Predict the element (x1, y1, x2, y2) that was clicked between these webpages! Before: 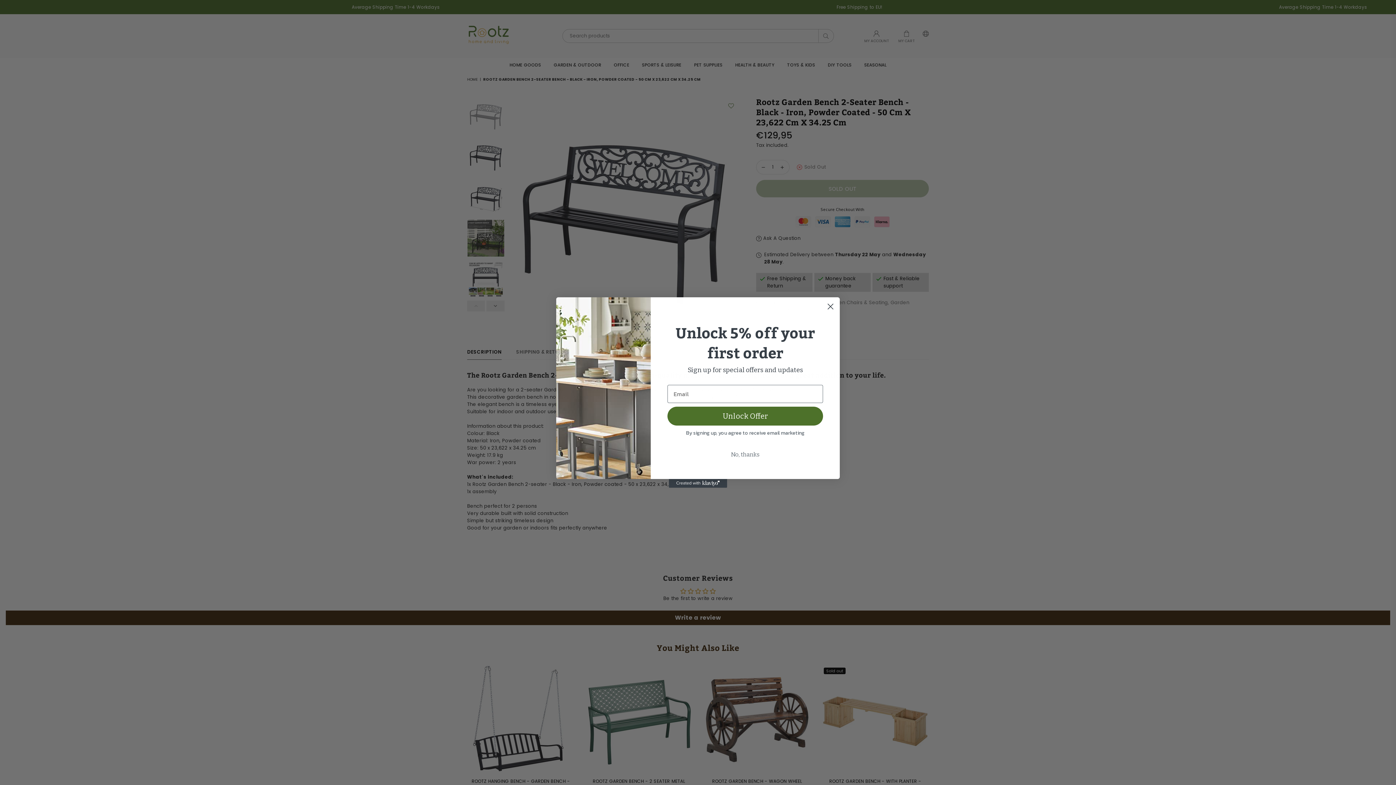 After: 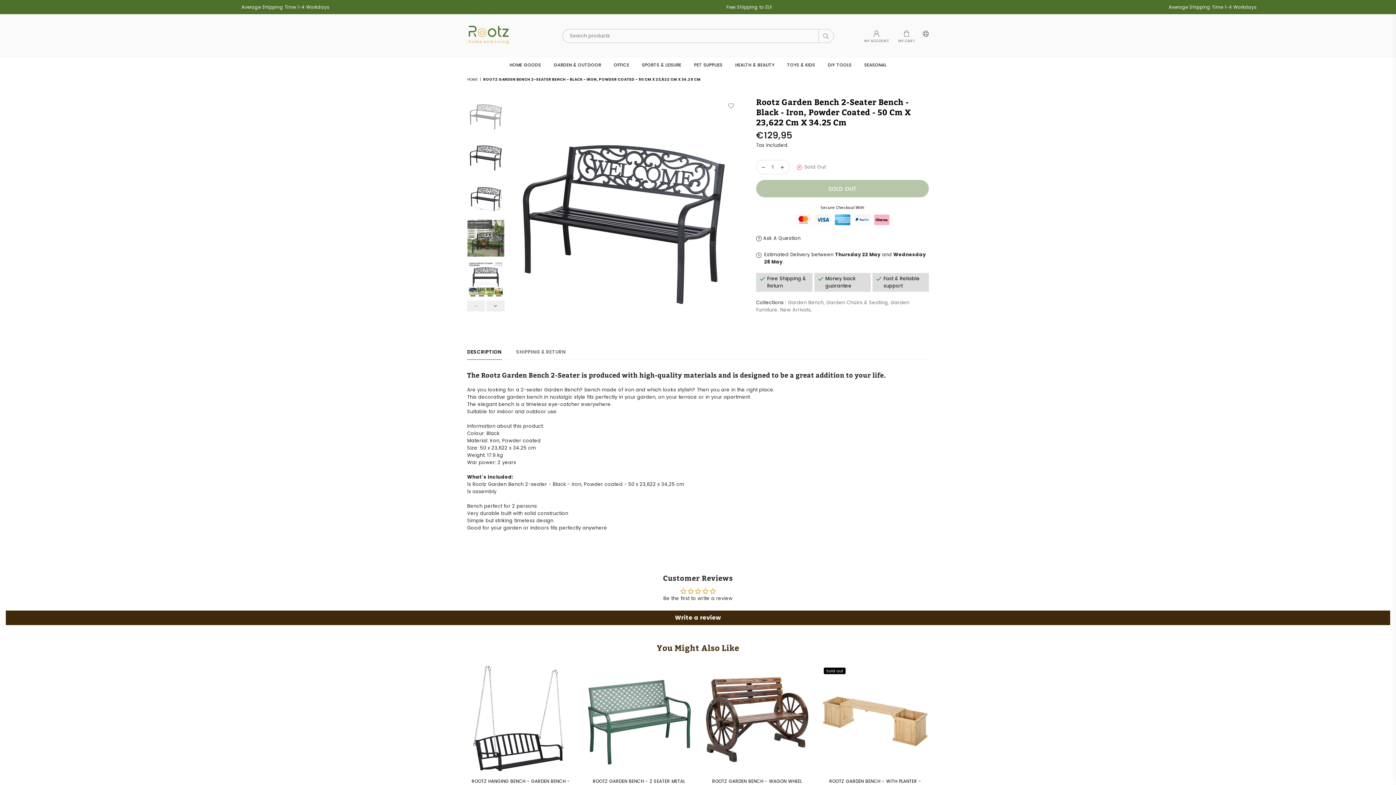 Action: label: Close dialog bbox: (824, 300, 837, 313)